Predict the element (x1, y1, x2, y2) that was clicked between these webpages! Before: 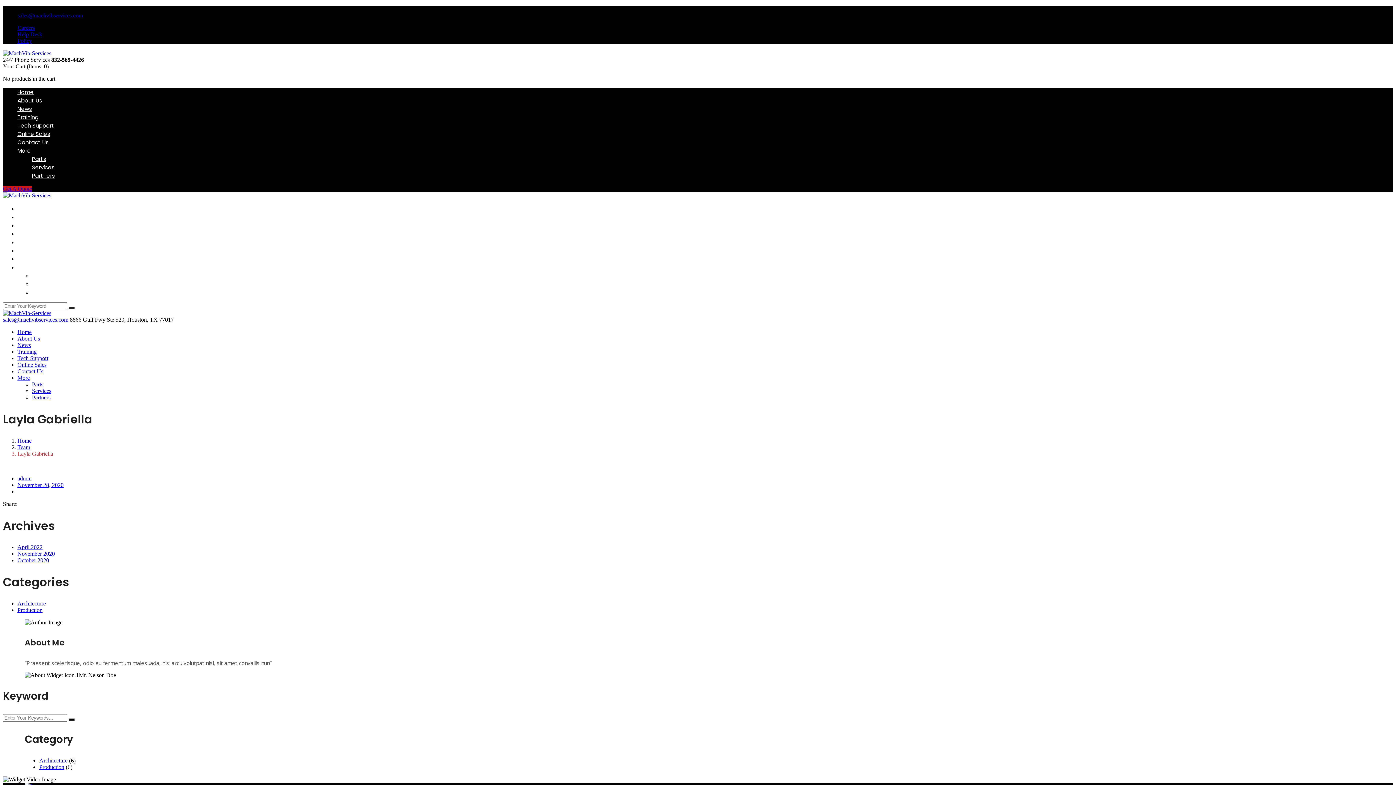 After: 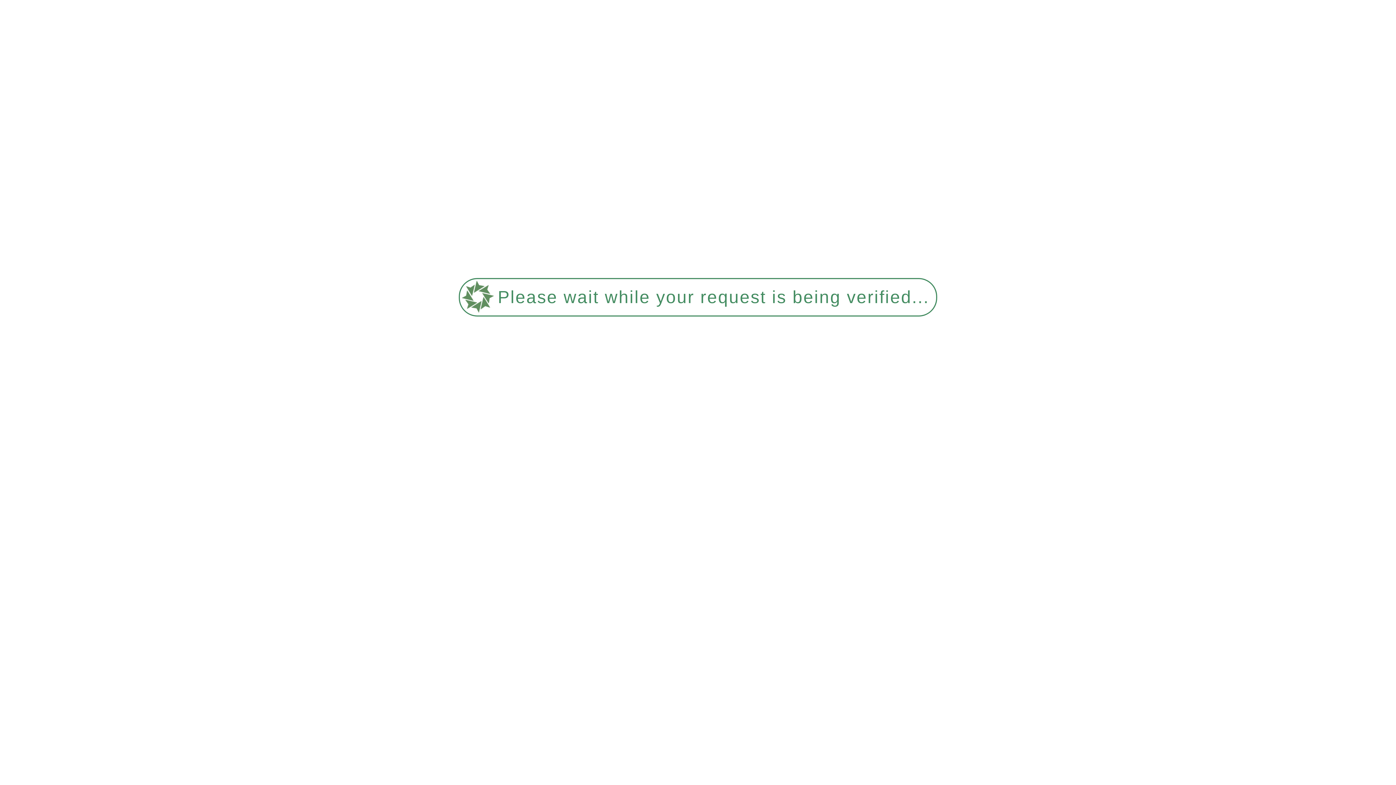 Action: label: Contact Us bbox: (17, 255, 48, 262)